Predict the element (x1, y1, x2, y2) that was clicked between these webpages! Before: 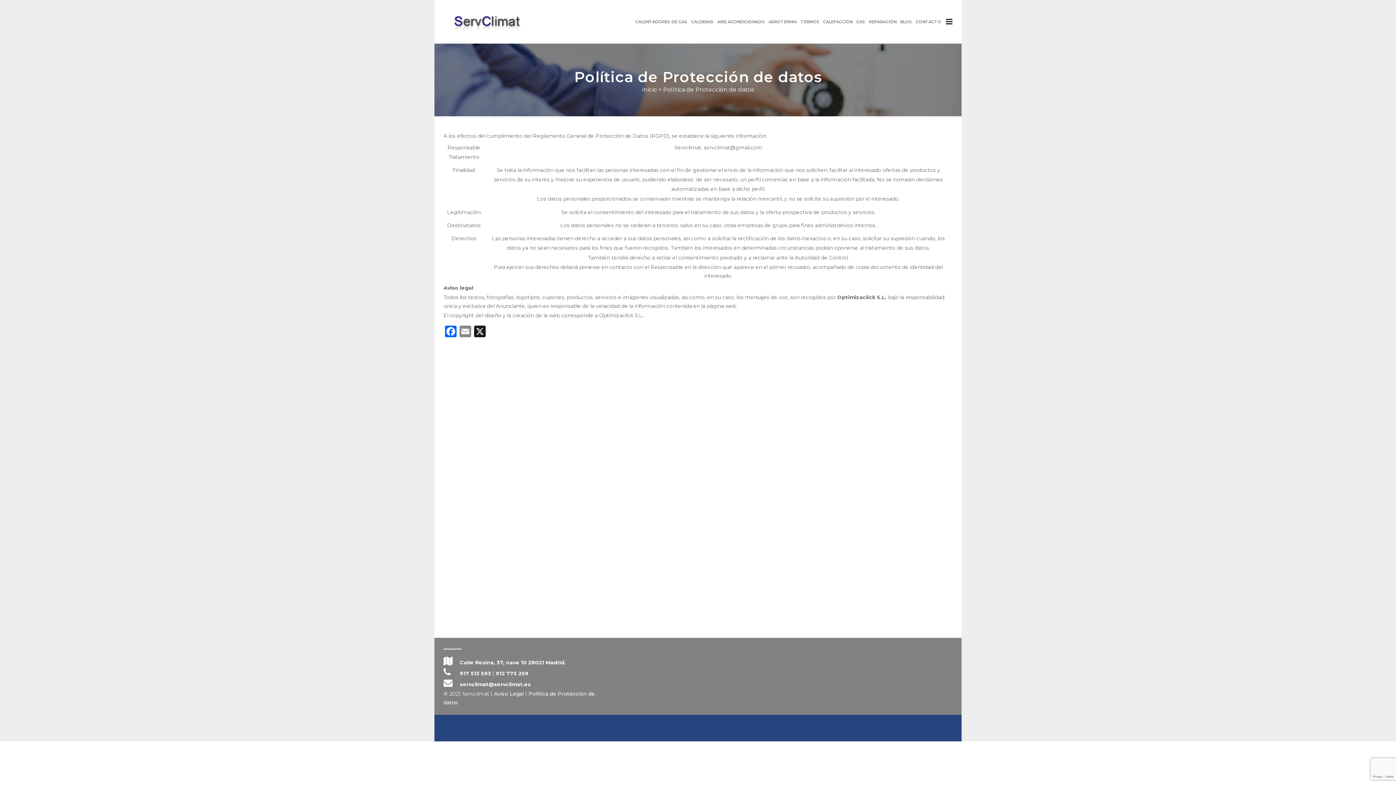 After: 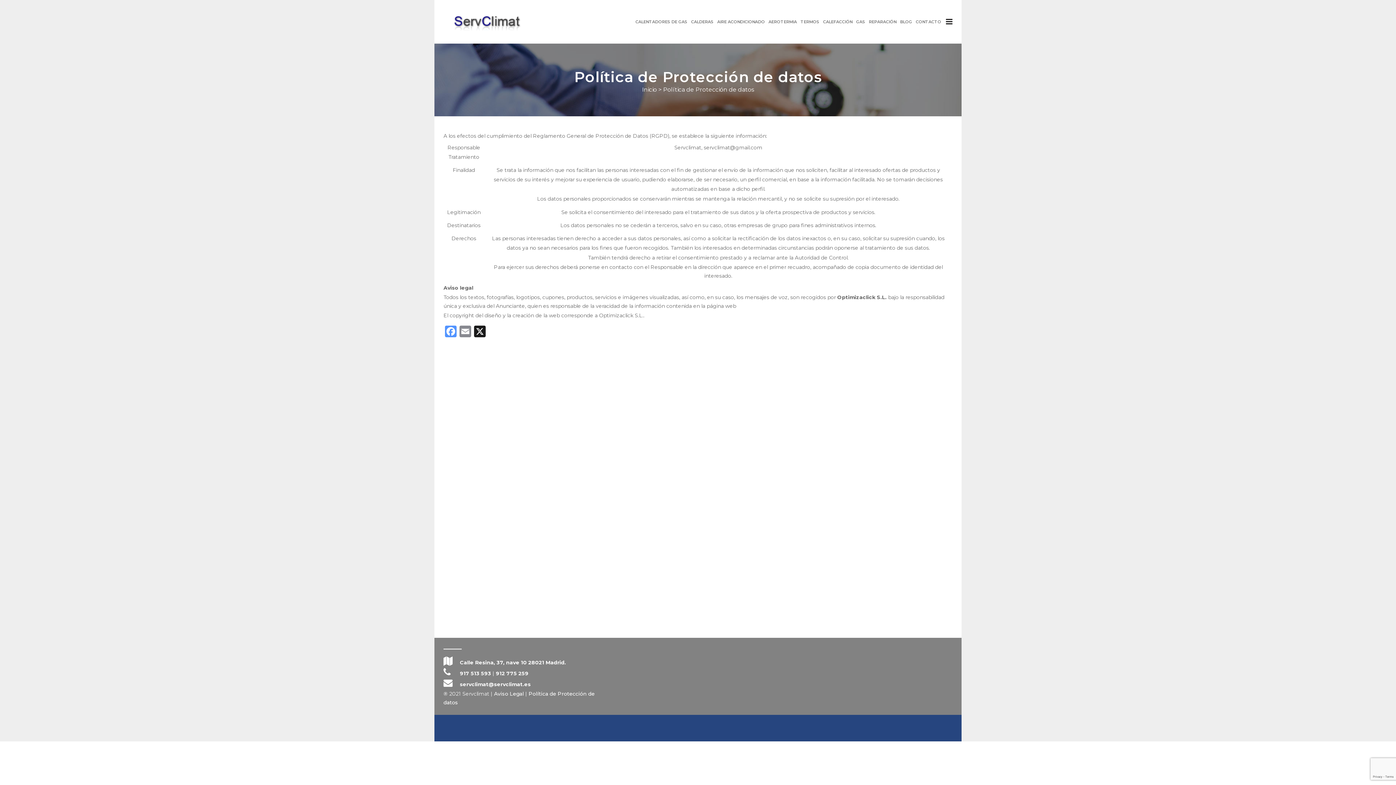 Action: label: Facebook bbox: (443, 325, 458, 339)